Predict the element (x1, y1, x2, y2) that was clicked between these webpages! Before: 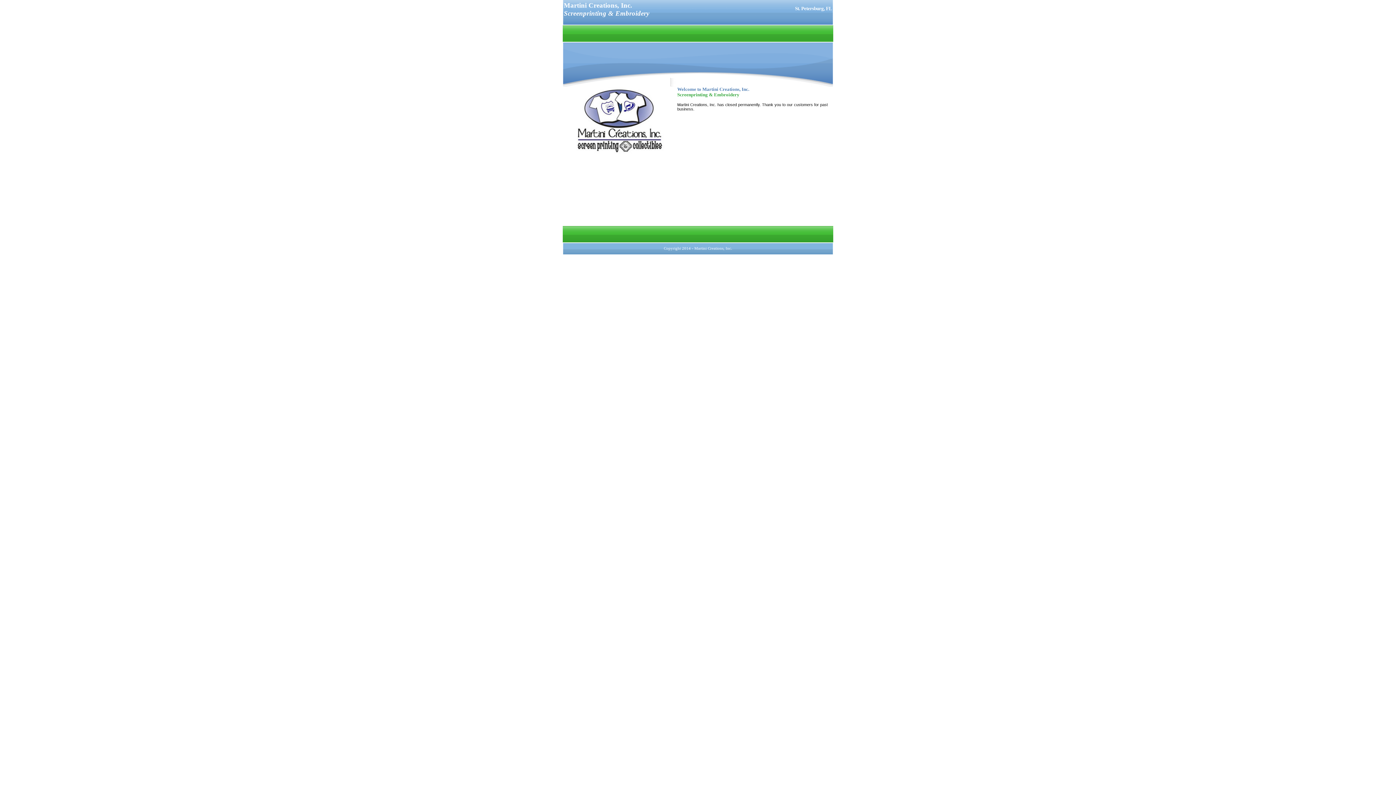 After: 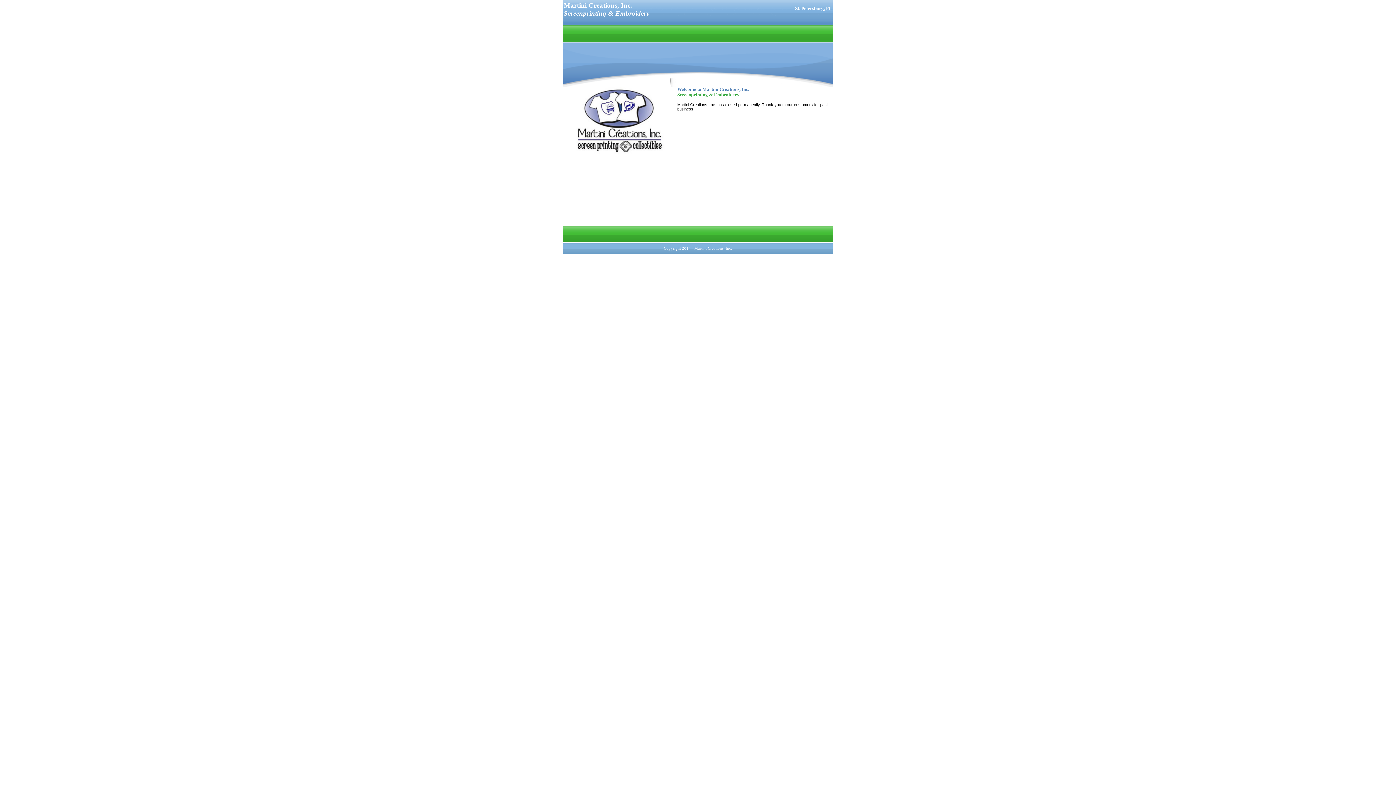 Action: bbox: (570, 152, 664, 157)